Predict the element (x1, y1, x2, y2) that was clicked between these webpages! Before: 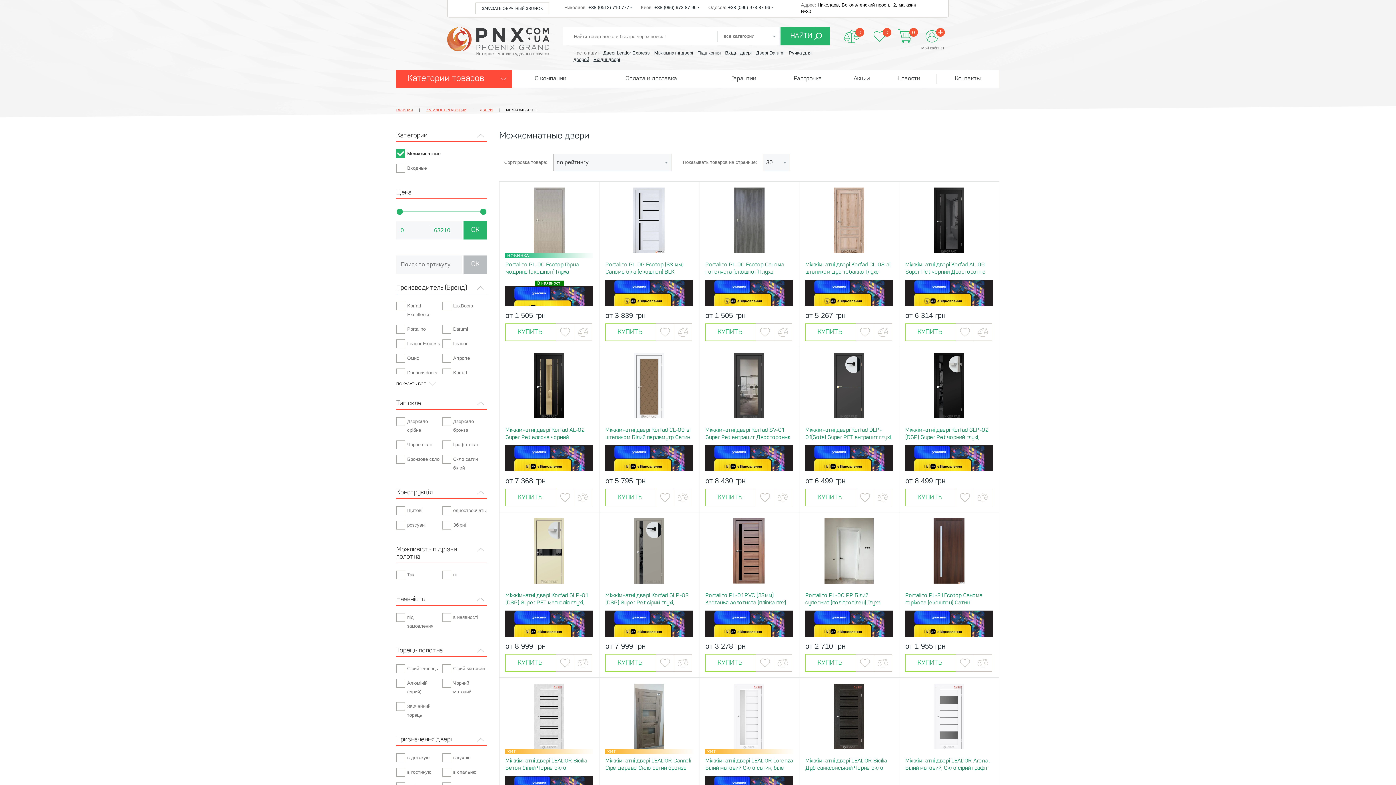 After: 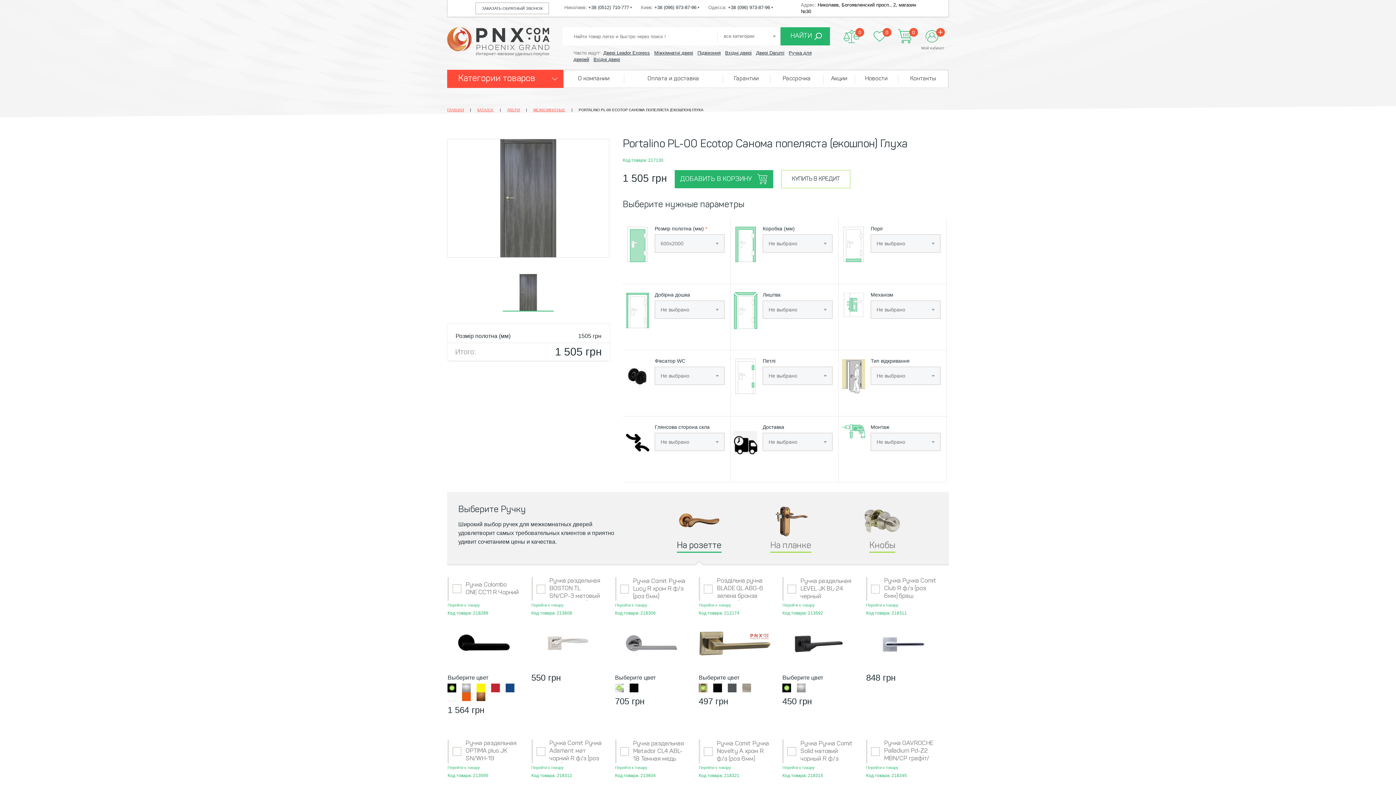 Action: bbox: (705, 187, 792, 253)